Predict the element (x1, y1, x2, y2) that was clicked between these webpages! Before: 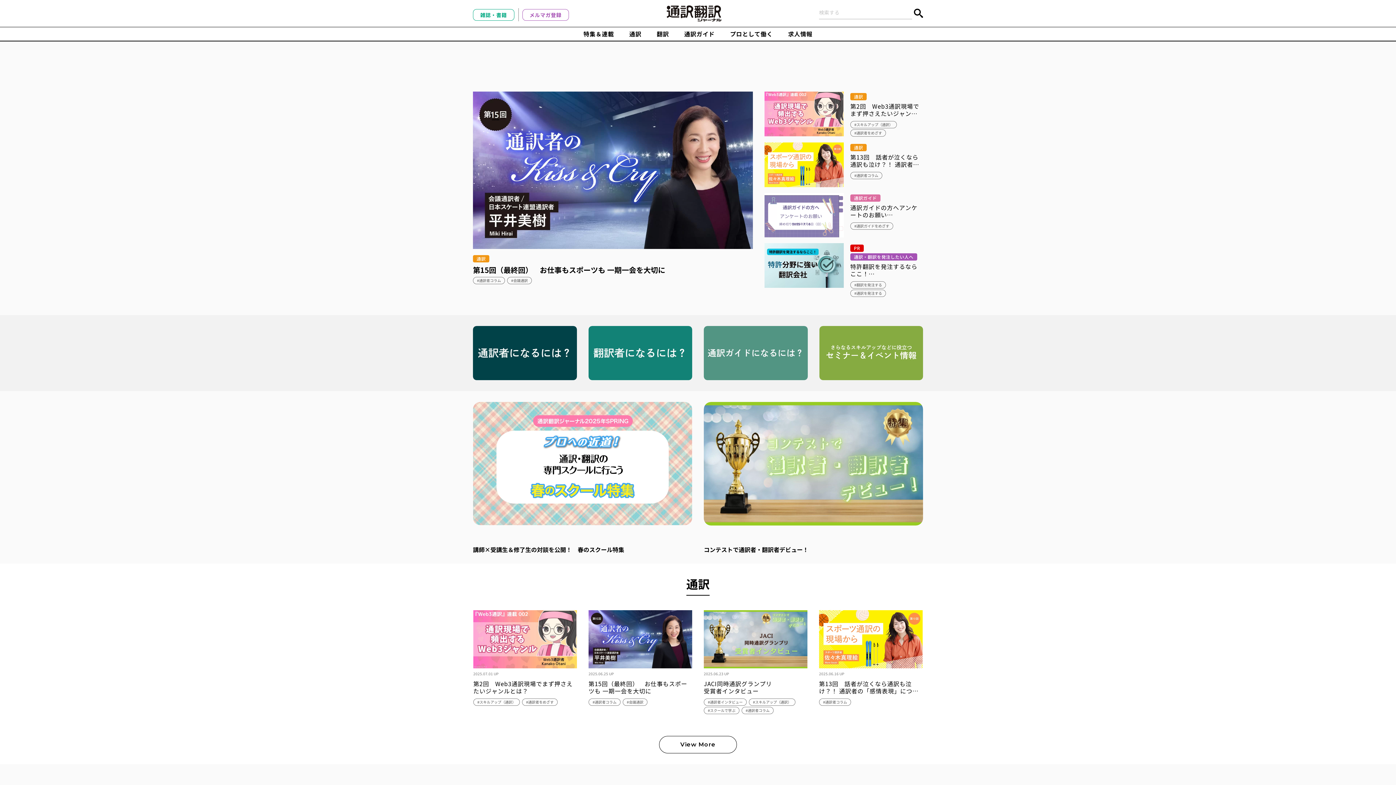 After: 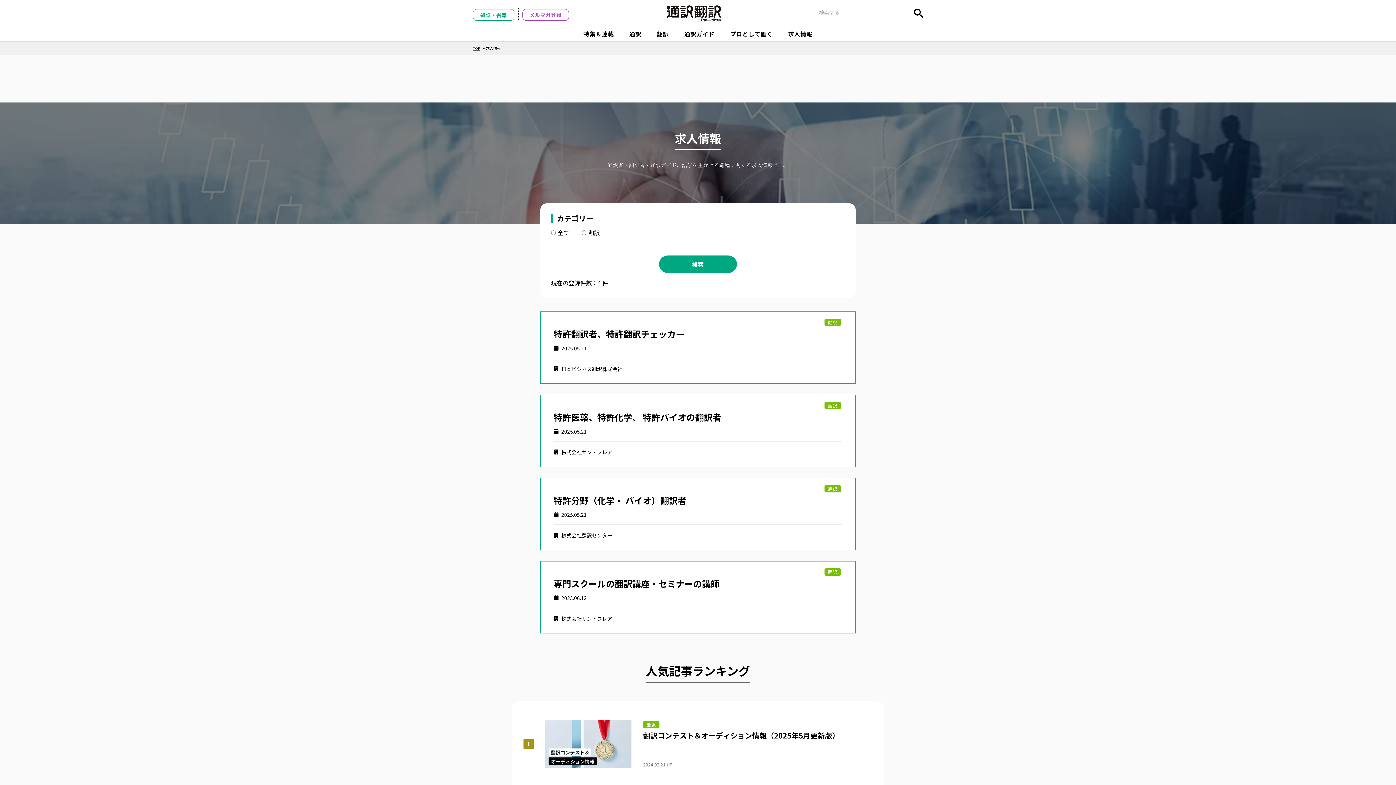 Action: label: 求人情報 bbox: (788, 29, 812, 38)